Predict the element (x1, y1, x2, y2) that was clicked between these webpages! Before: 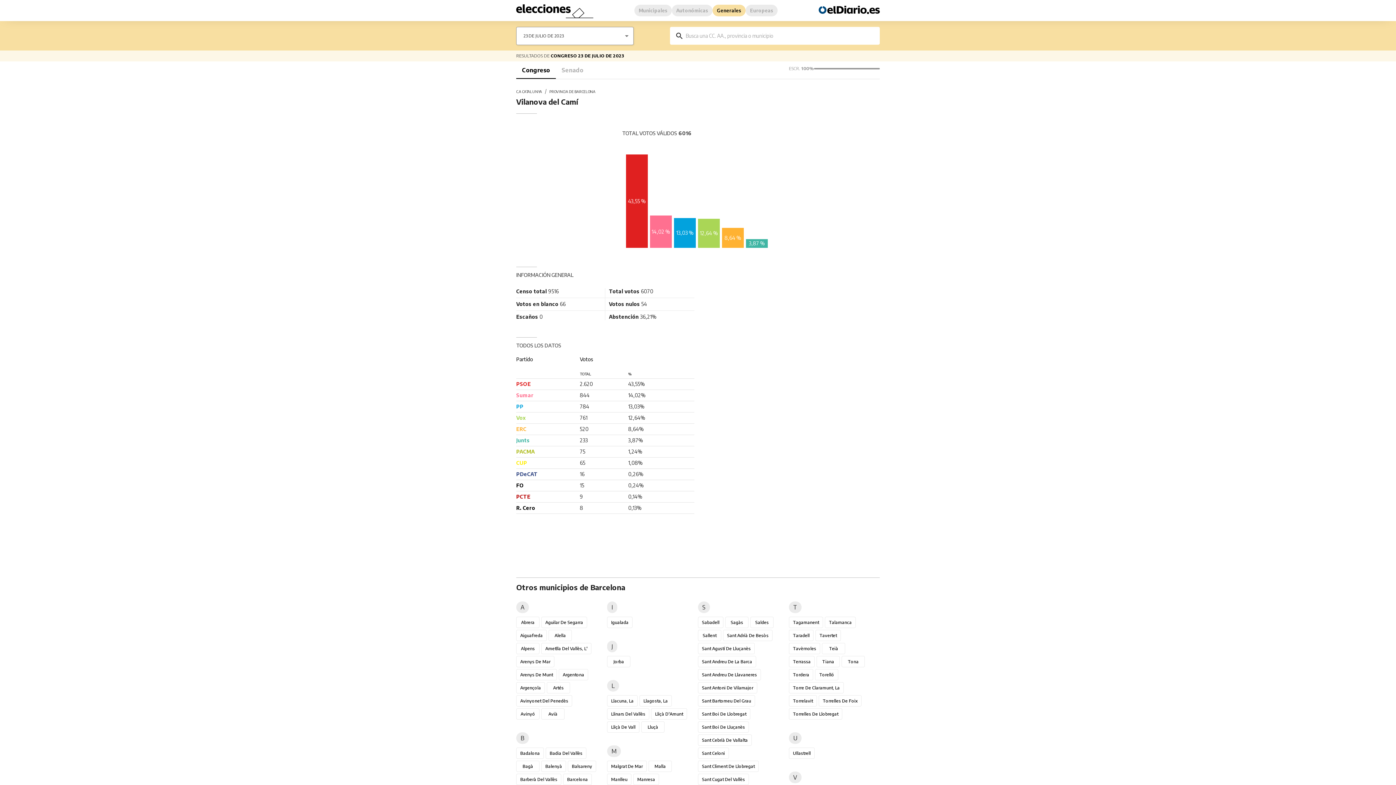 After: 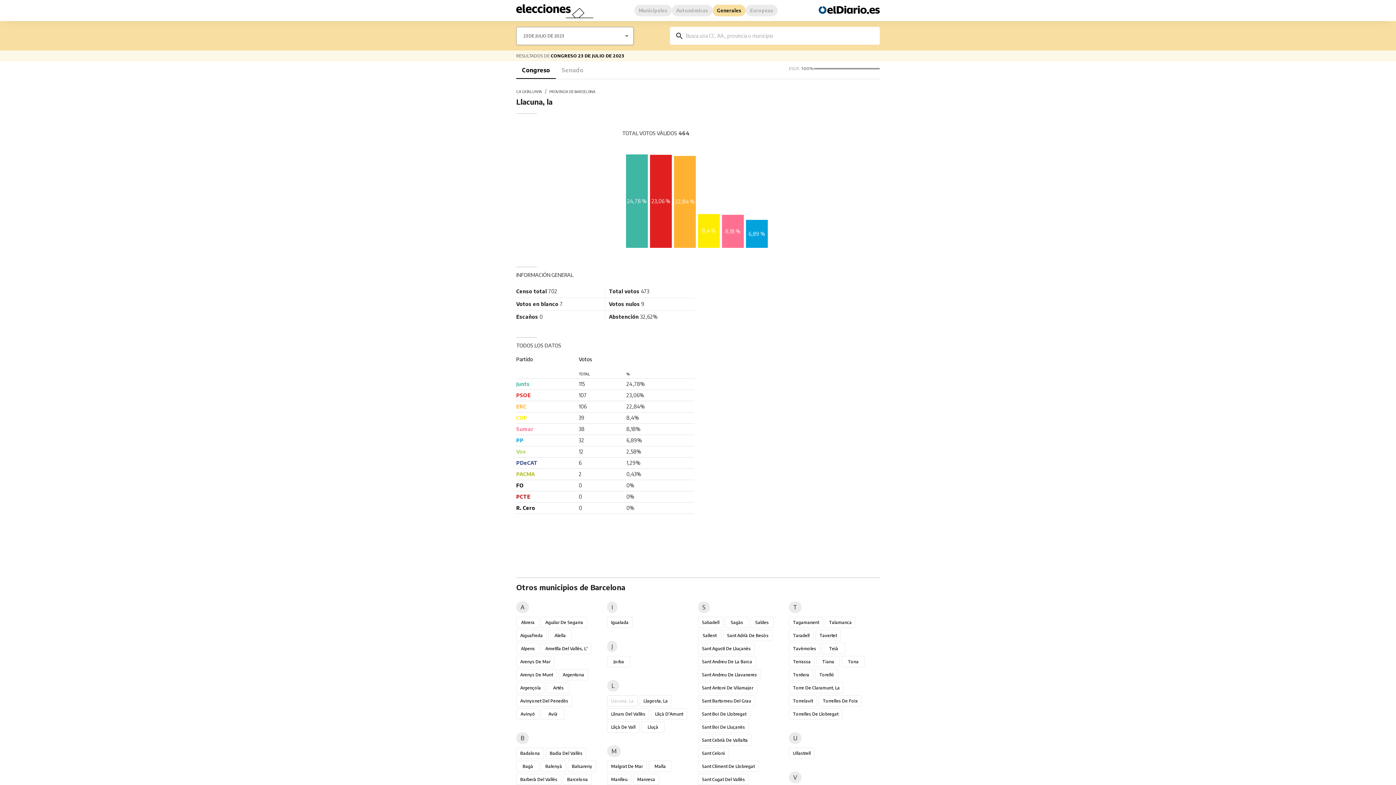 Action: label: Llacuna, La bbox: (607, 695, 637, 706)